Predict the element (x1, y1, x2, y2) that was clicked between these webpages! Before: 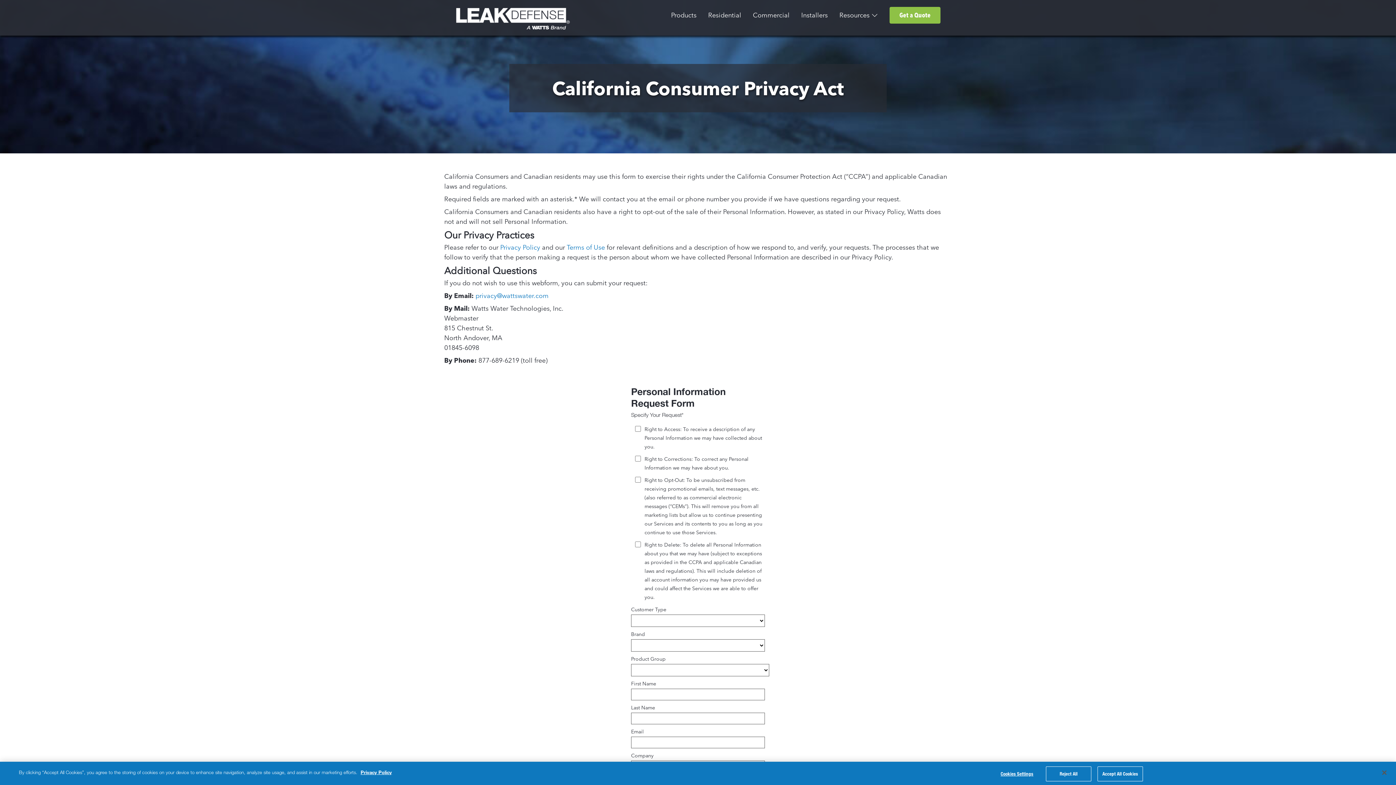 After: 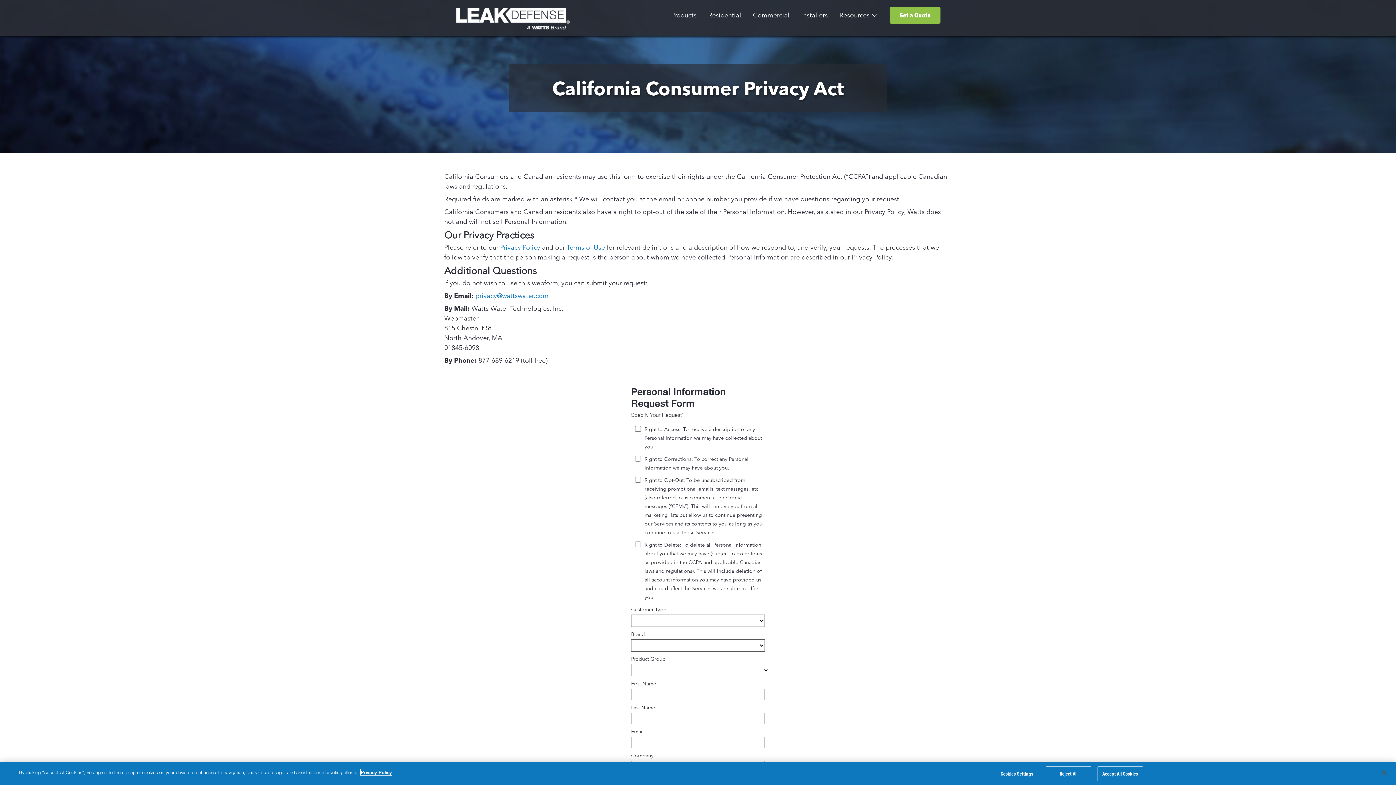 Action: bbox: (360, 769, 392, 775) label: More information about your privacy, opens in a new tab